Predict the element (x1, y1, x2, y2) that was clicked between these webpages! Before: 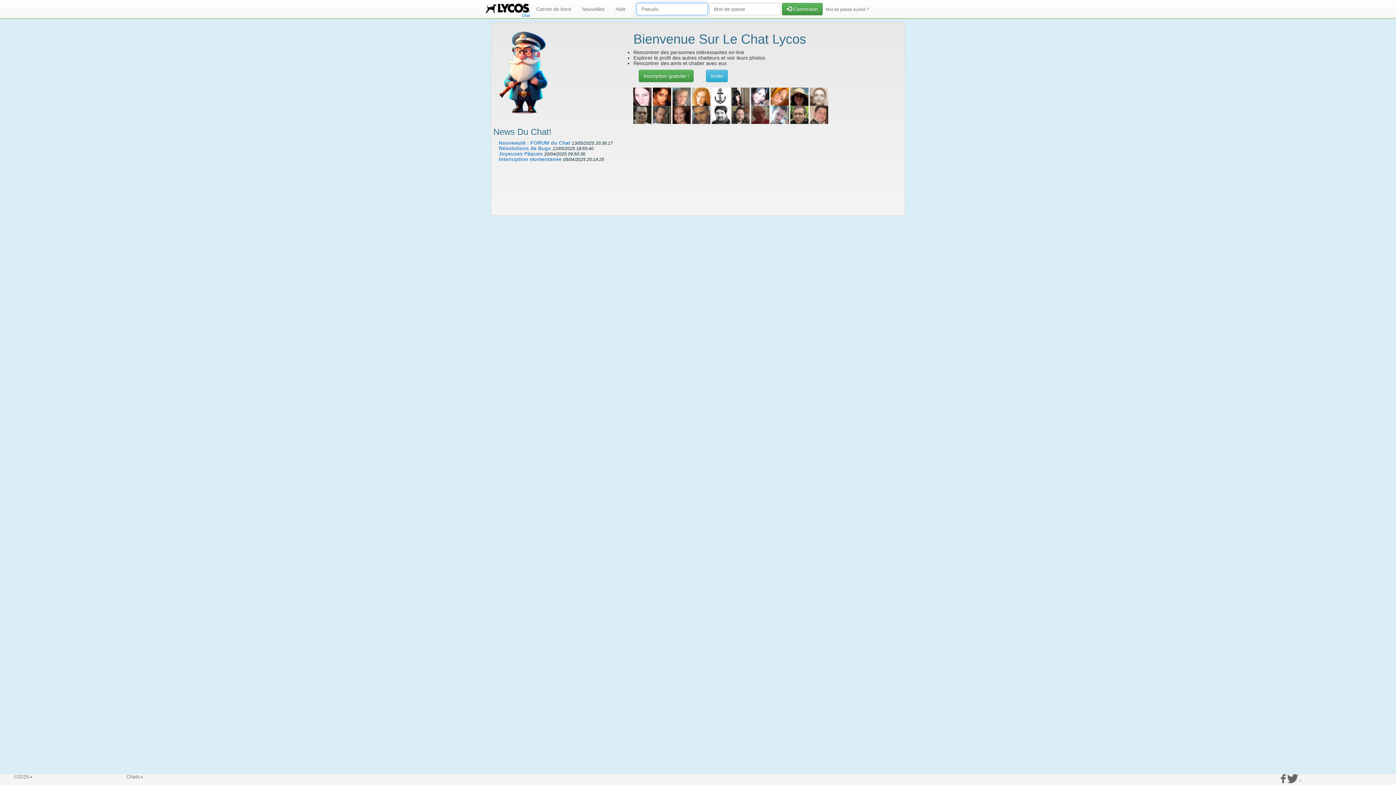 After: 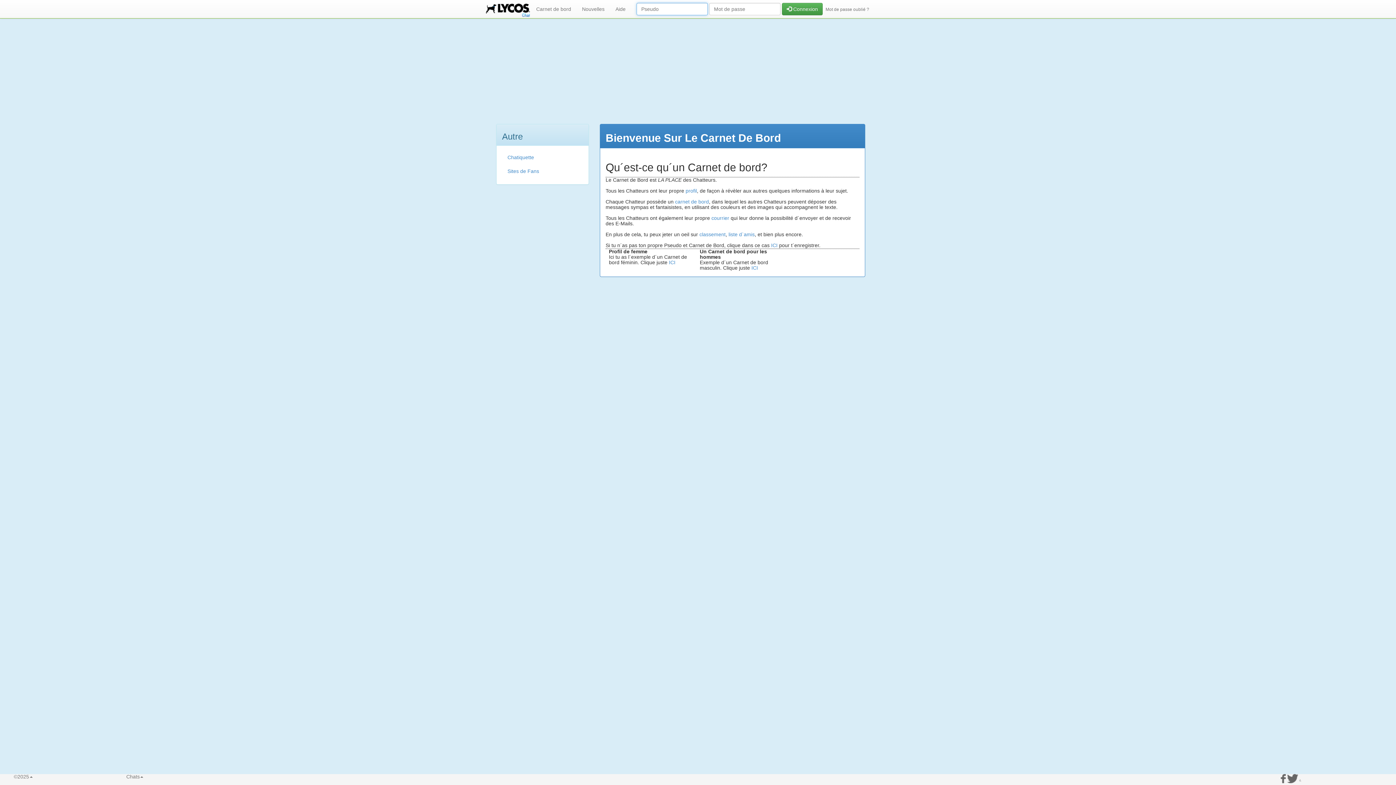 Action: label: Carnet de bord bbox: (530, 0, 576, 18)